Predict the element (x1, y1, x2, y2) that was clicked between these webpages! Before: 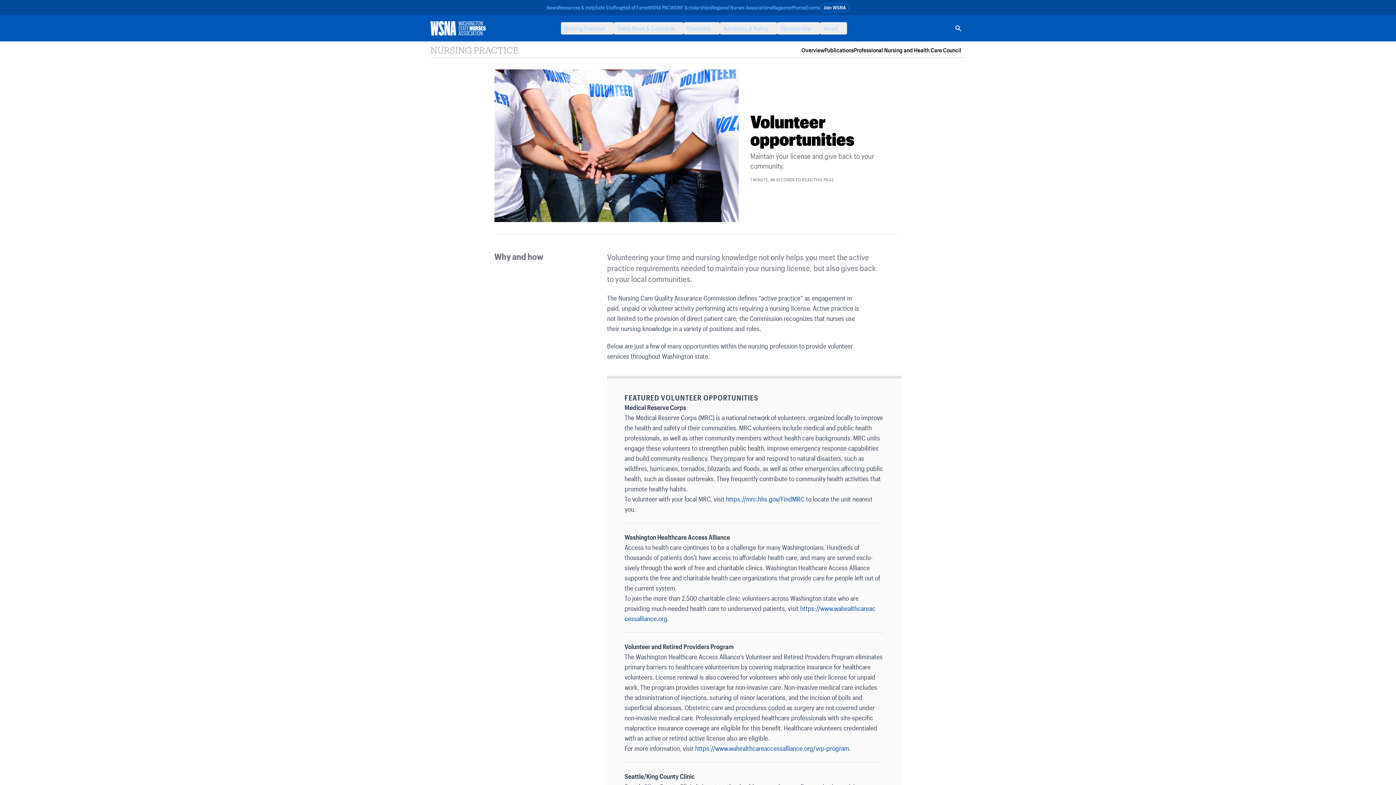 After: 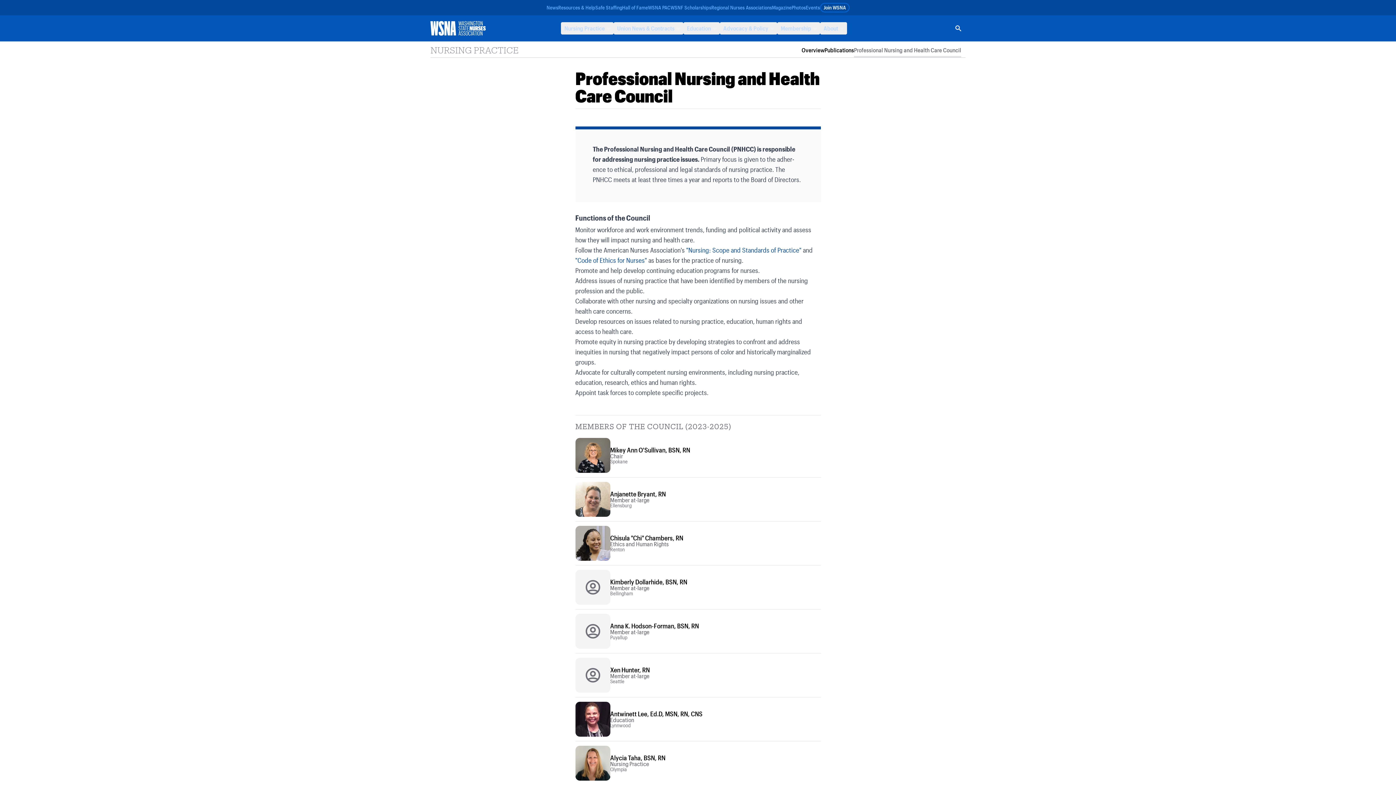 Action: bbox: (854, 47, 961, 57) label: Professional Nursing and Health Care Council